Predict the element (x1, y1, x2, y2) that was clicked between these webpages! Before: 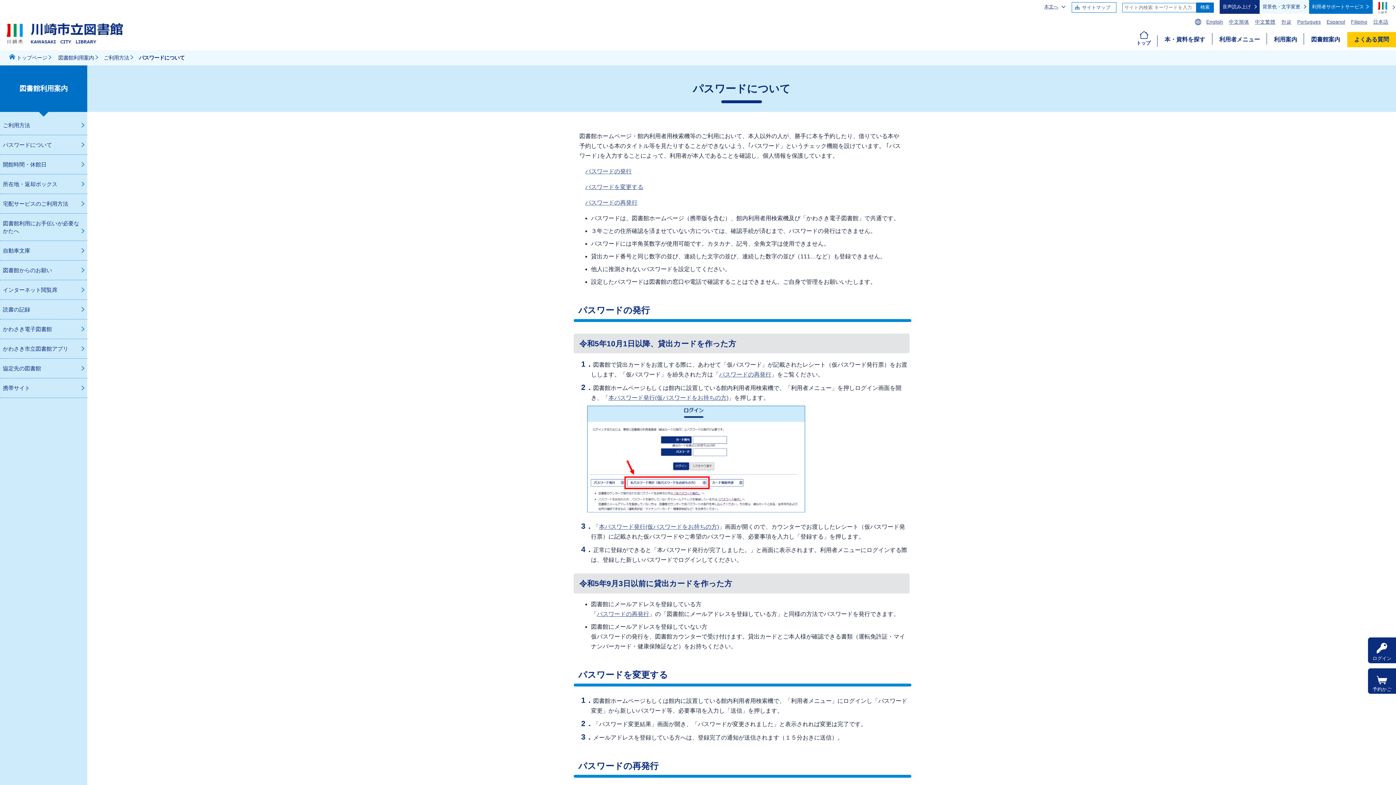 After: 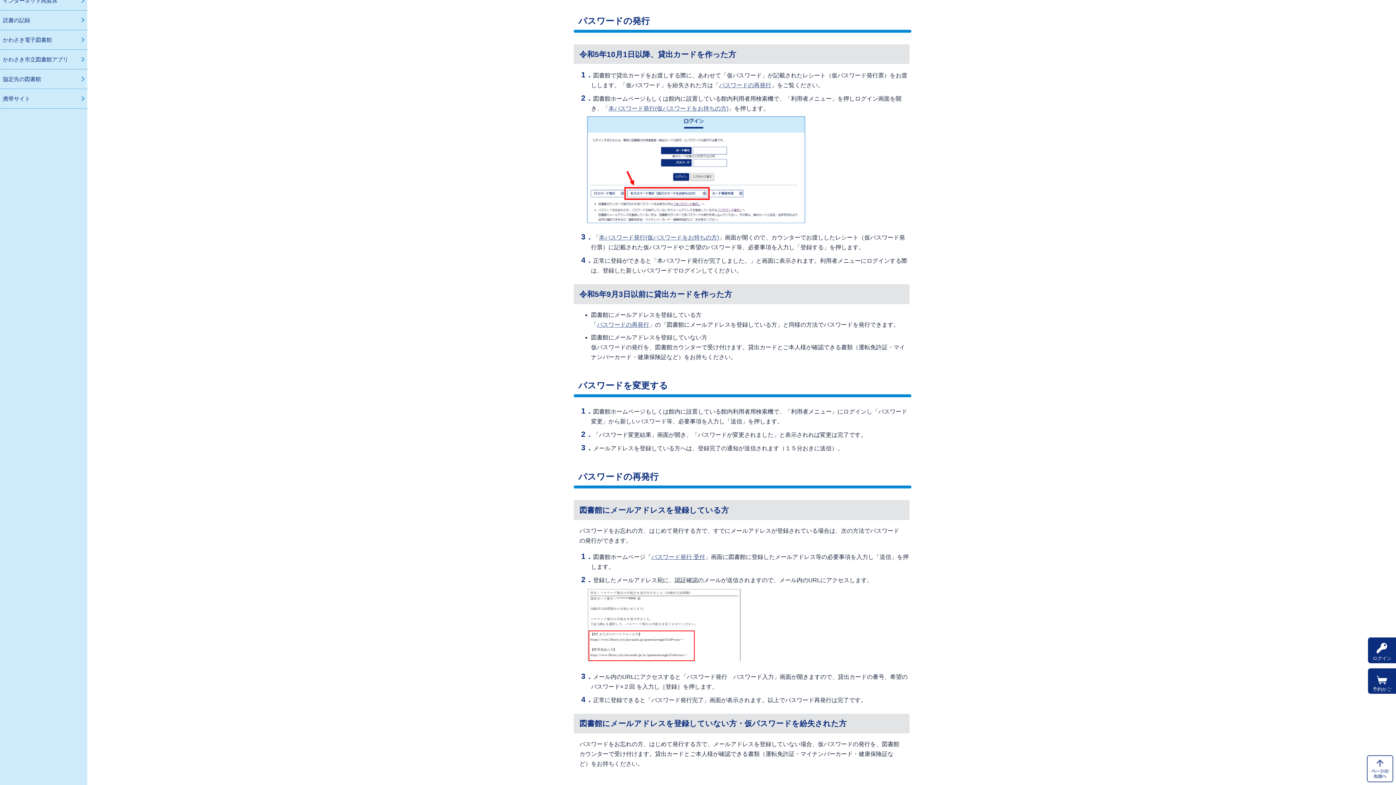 Action: label: パスワードの発行 bbox: (585, 168, 631, 174)